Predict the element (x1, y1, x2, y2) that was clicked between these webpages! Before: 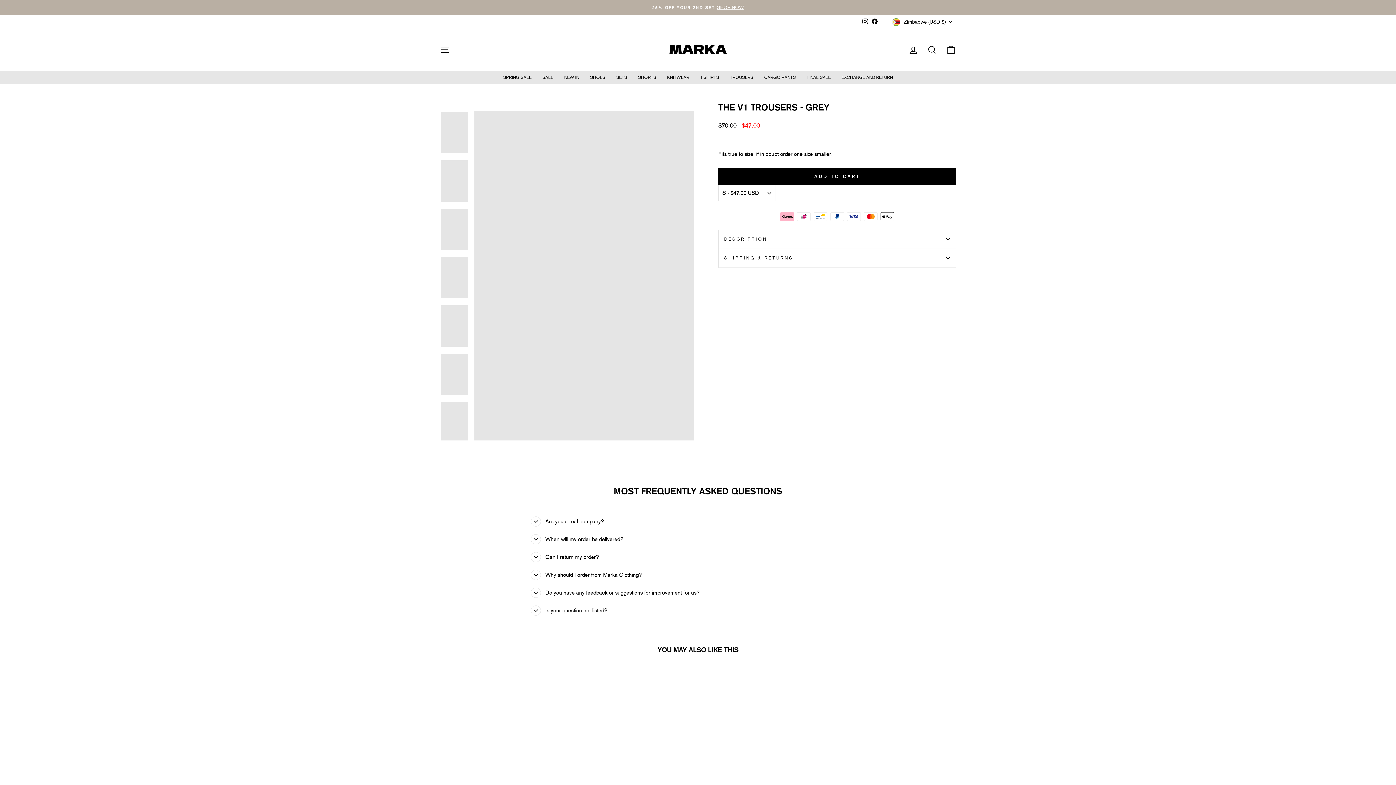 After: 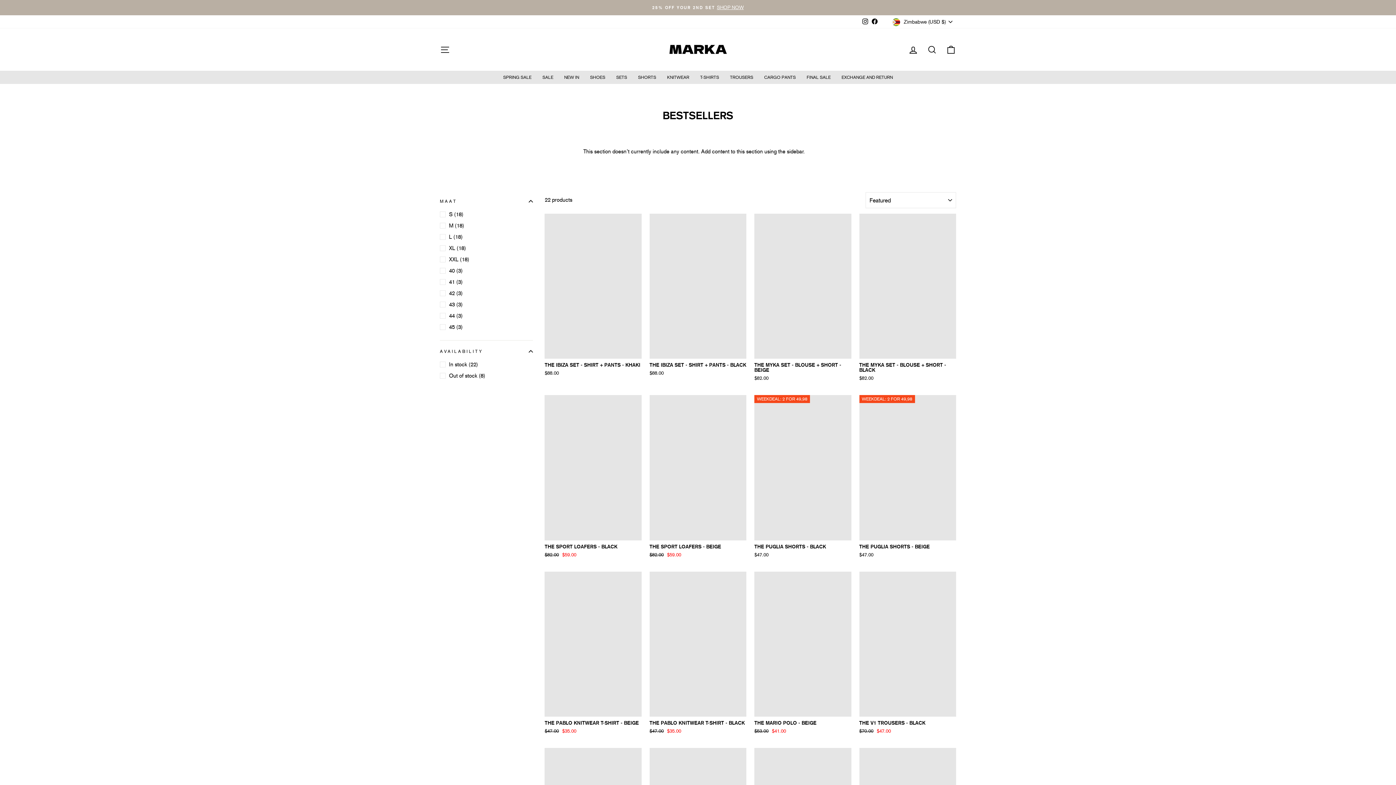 Action: bbox: (537, 70, 558, 83) label: SALE